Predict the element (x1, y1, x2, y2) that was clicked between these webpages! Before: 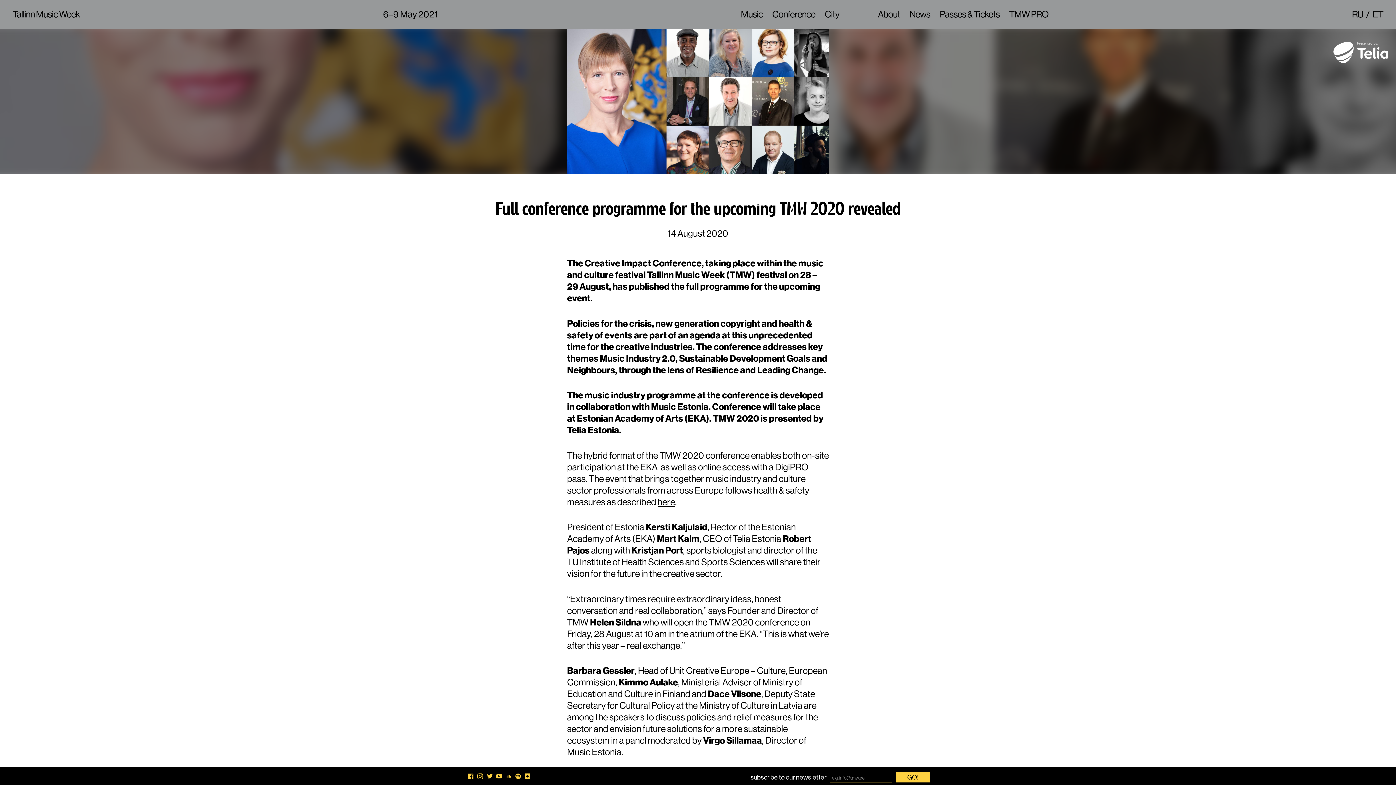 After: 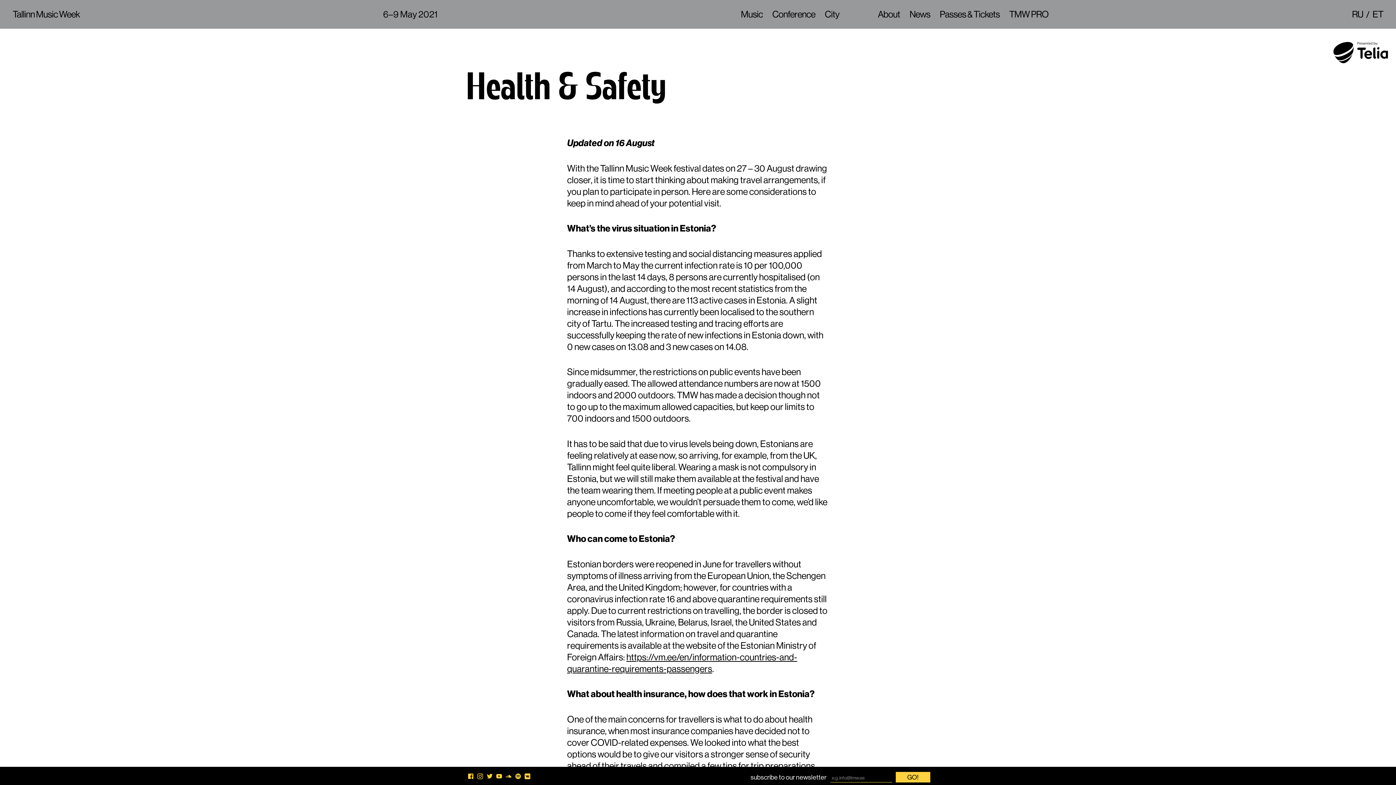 Action: label: here bbox: (657, 496, 675, 507)